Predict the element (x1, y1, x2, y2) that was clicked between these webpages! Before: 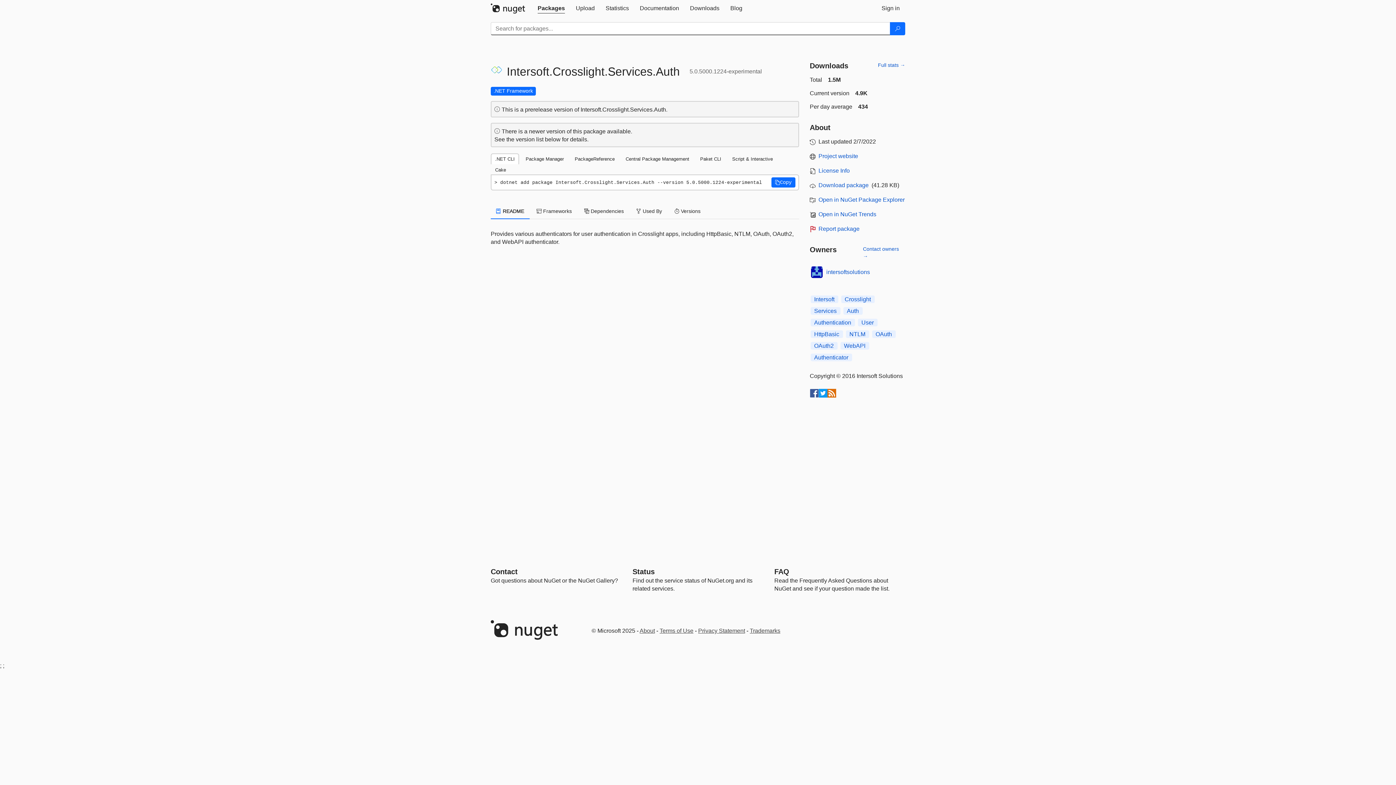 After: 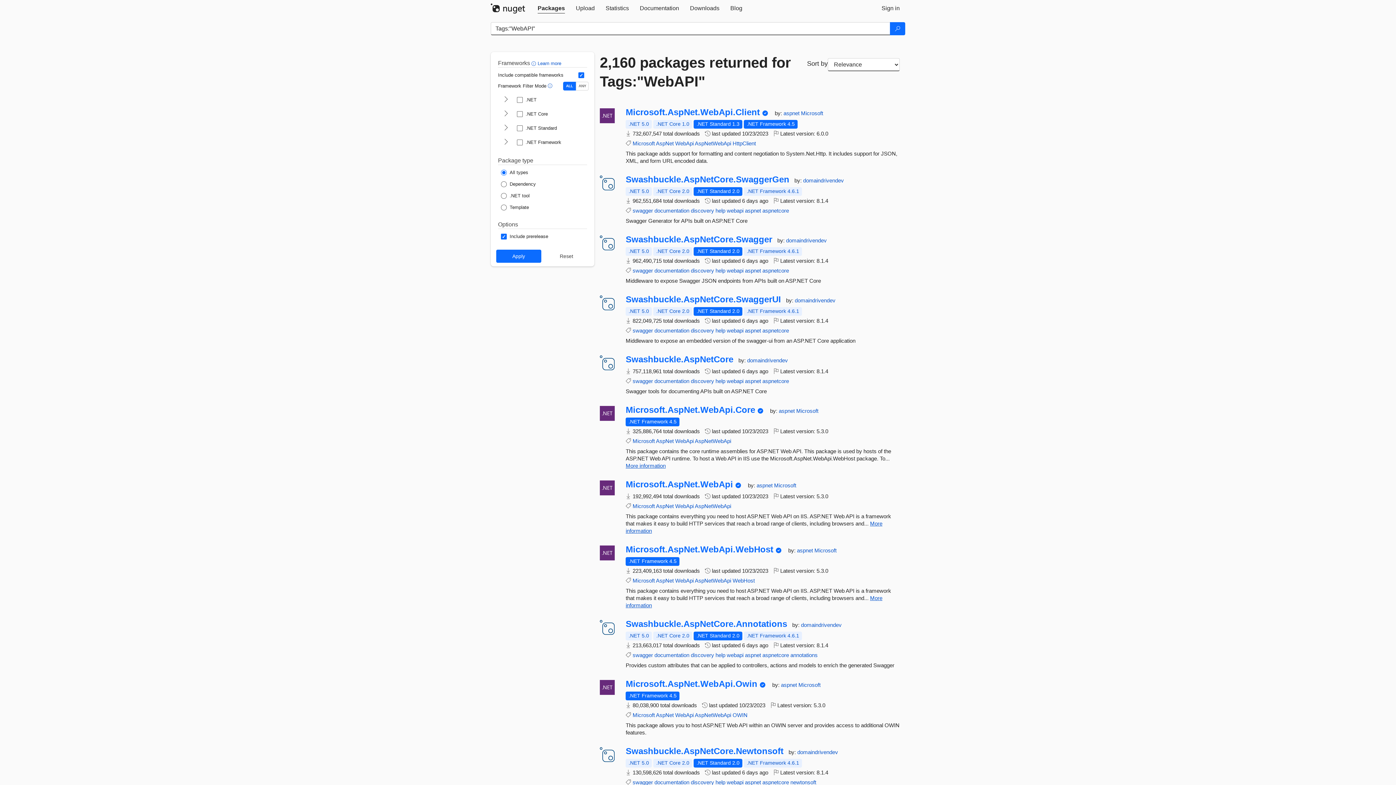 Action: bbox: (840, 342, 869, 349) label: WebAPI